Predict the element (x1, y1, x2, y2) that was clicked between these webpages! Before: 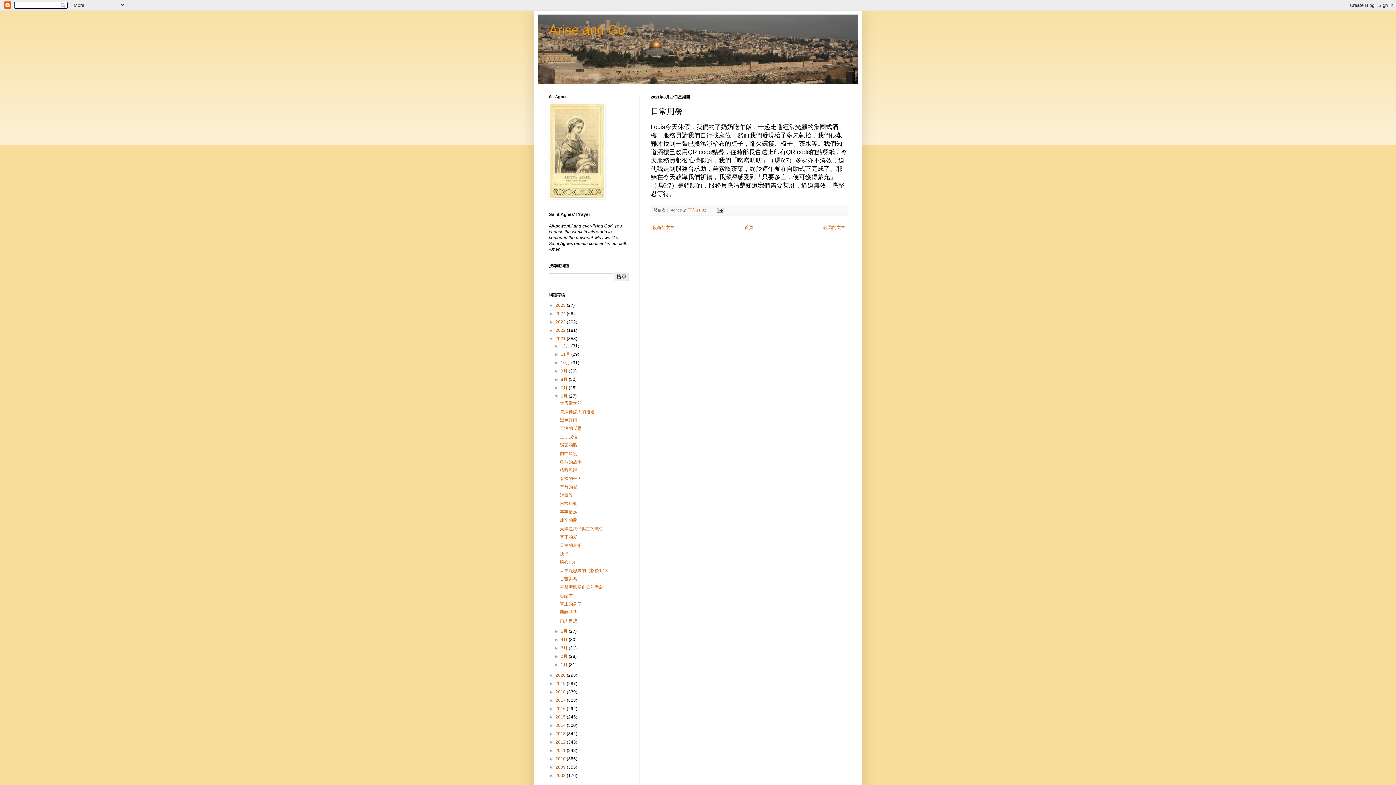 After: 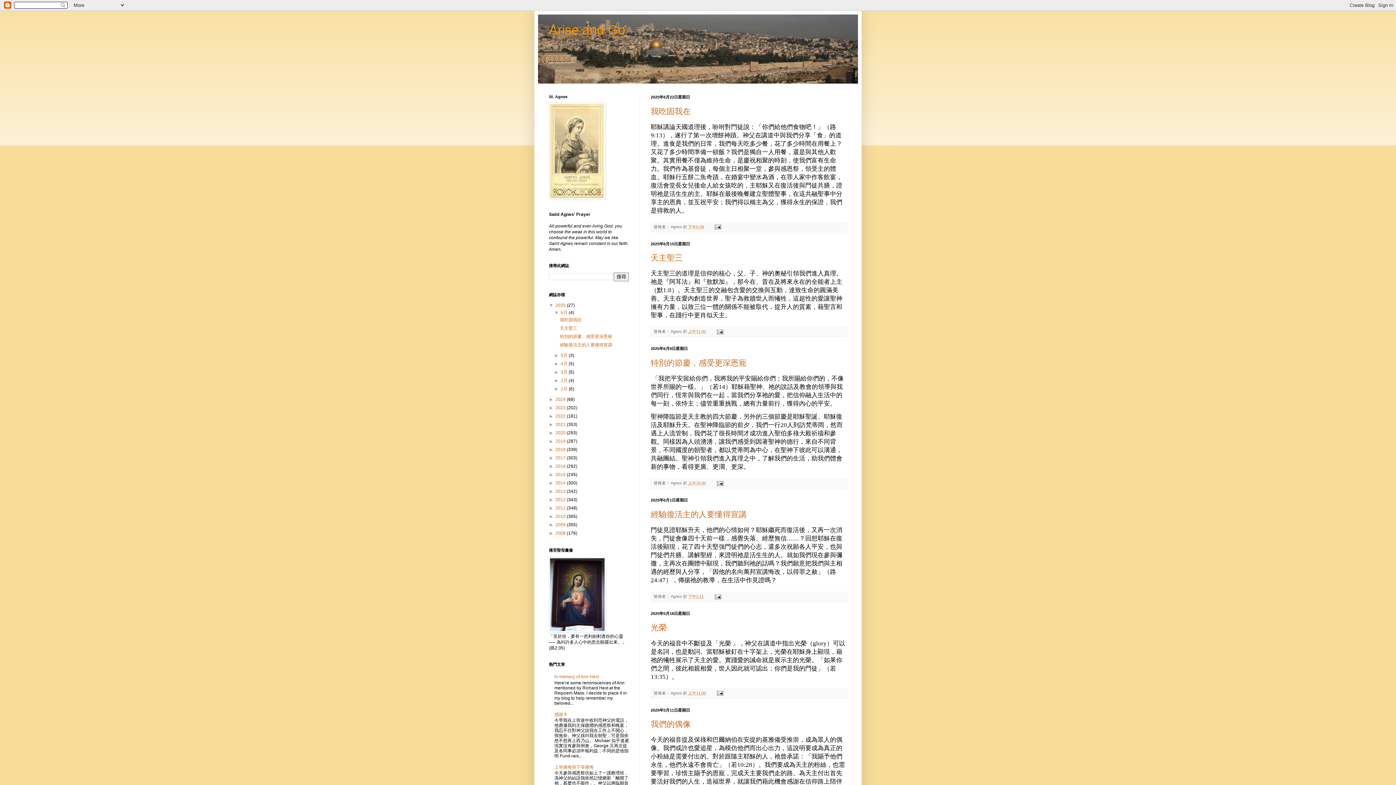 Action: label: Arise and Go bbox: (549, 22, 625, 37)